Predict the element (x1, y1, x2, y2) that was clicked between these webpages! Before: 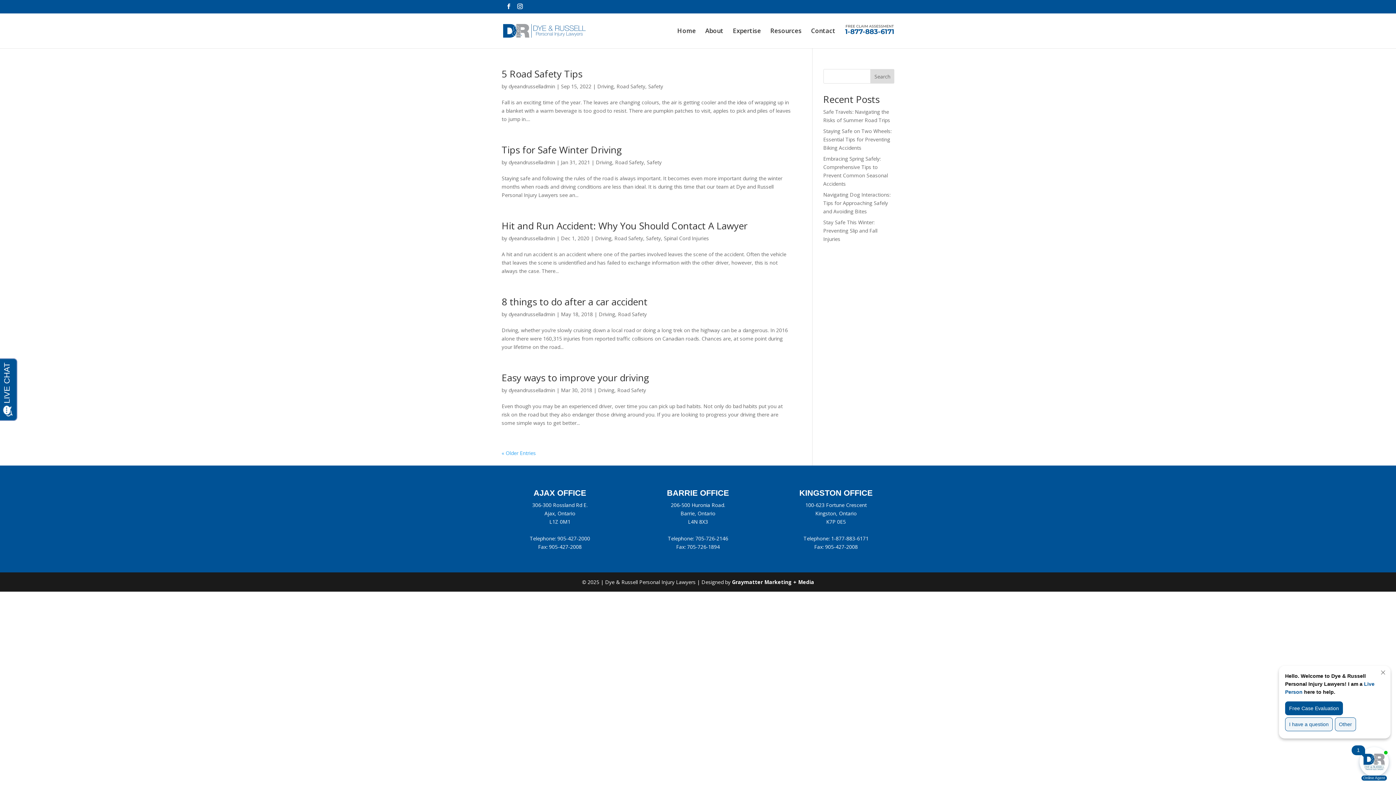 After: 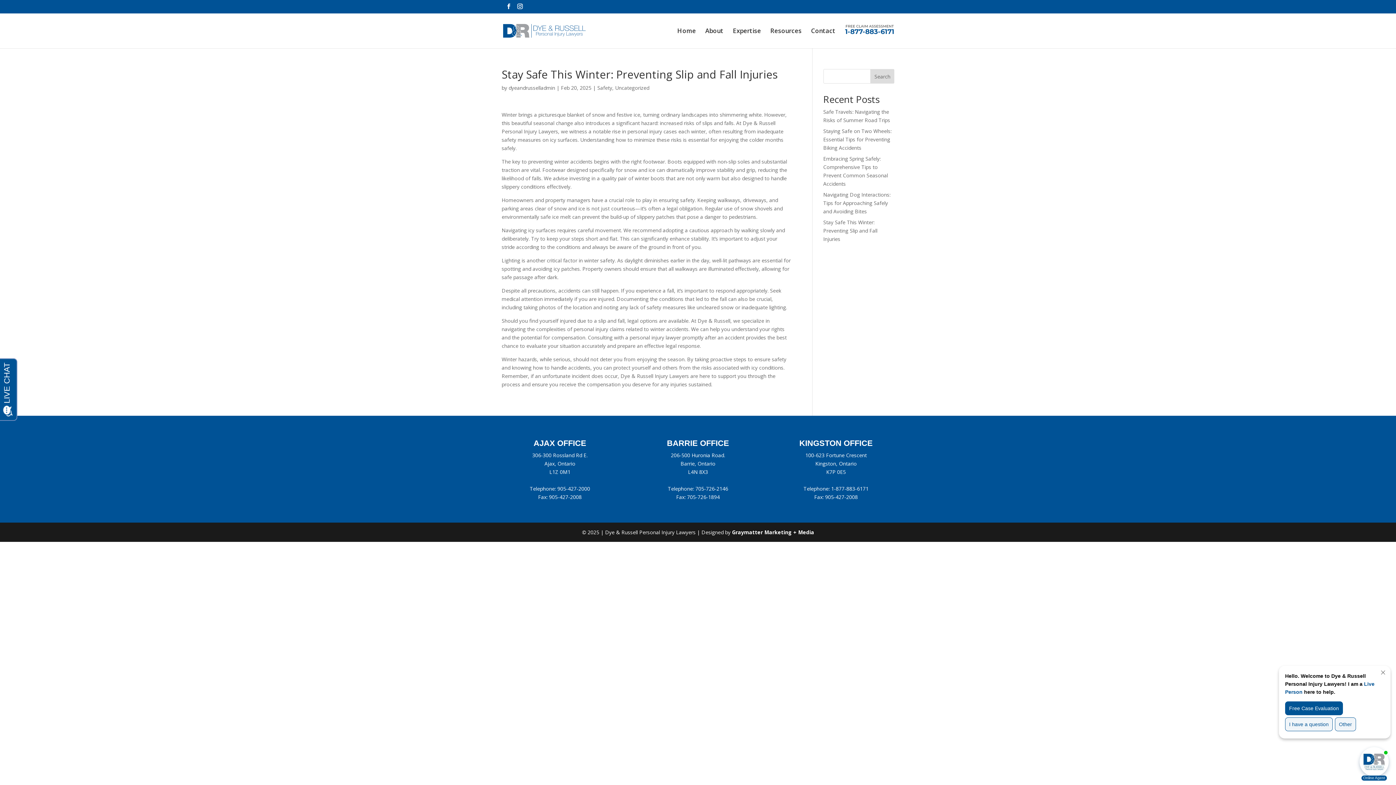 Action: label: Stay Safe This Winter: Preventing Slip and Fall Injuries bbox: (823, 218, 877, 242)